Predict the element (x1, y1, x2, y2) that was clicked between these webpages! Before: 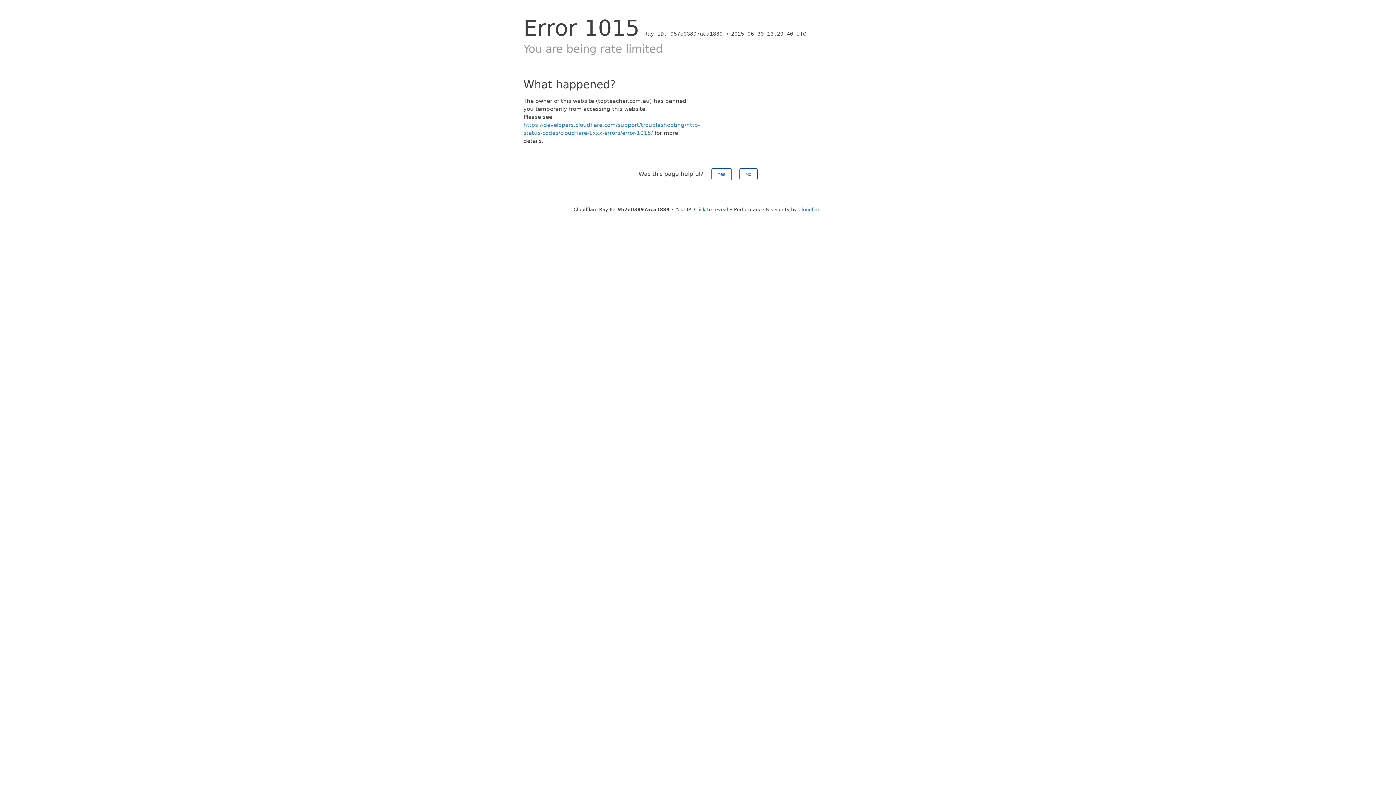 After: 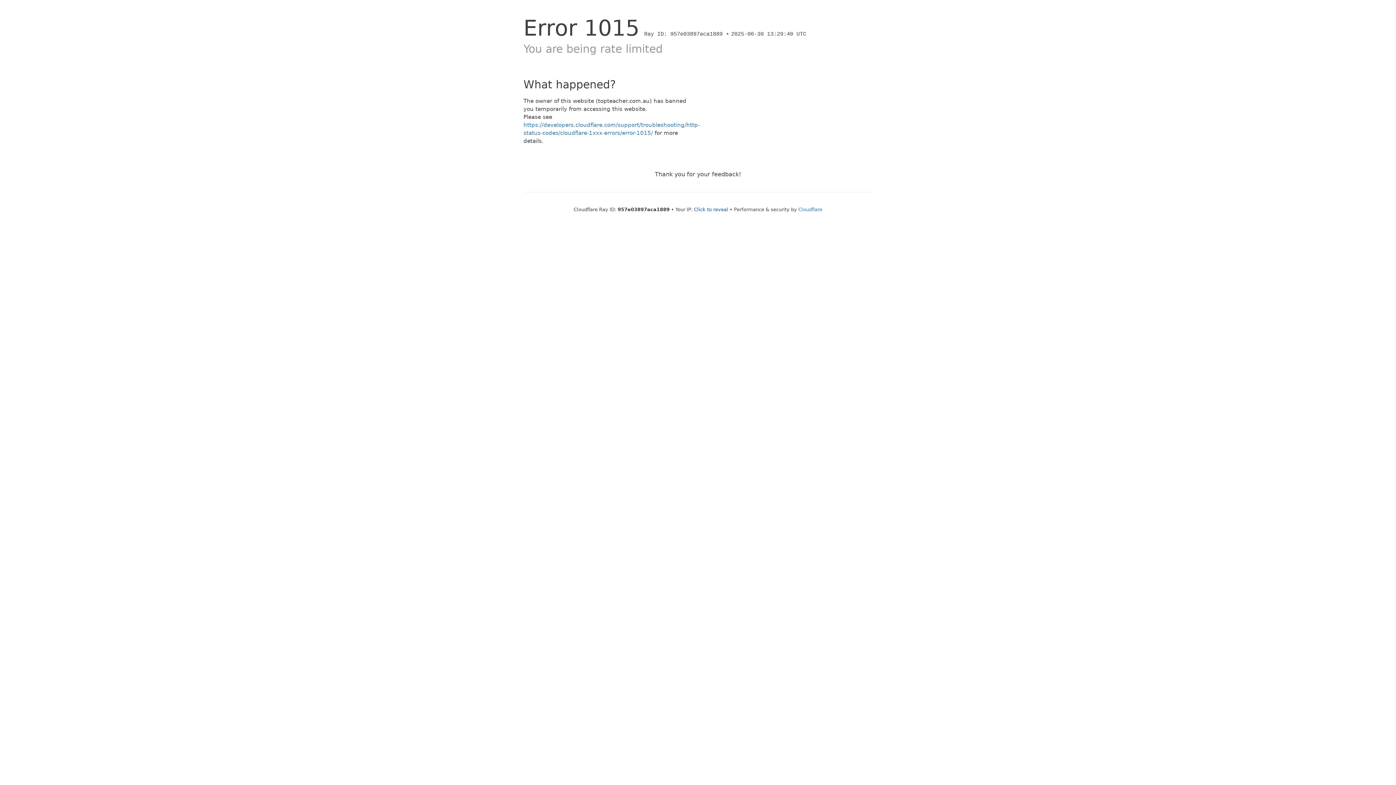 Action: label: Yes bbox: (711, 168, 731, 180)